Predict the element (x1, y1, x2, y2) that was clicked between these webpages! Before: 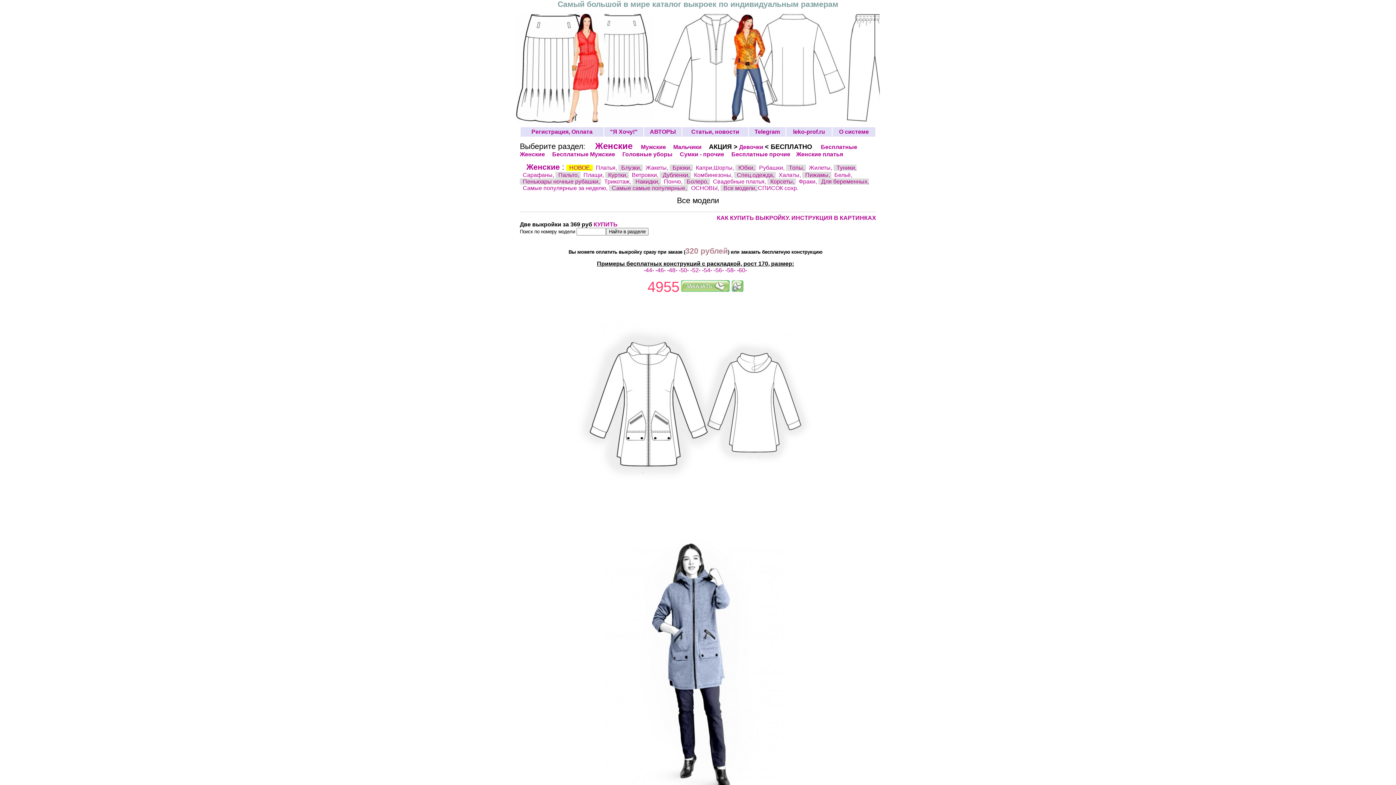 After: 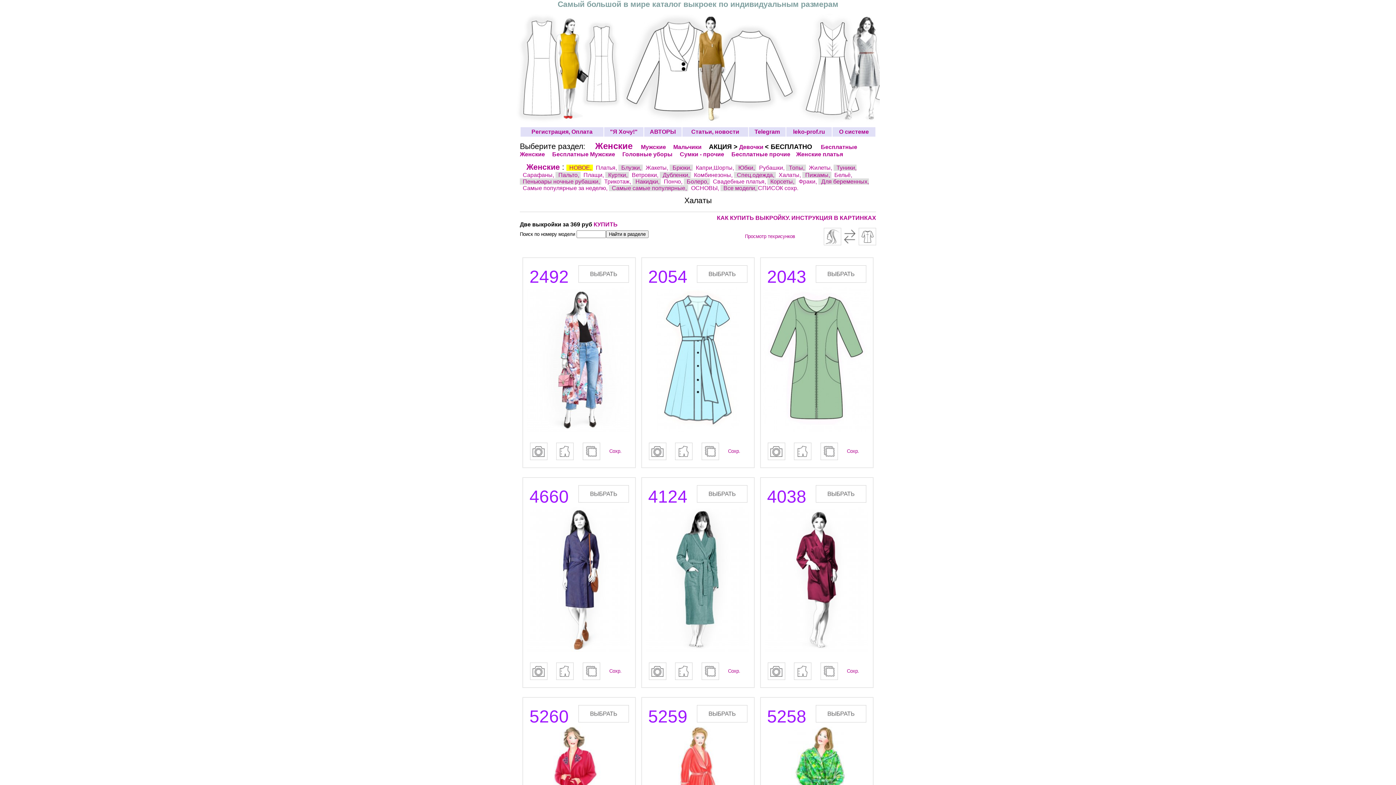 Action: bbox: (778, 171, 802, 178) label: Халаты, 